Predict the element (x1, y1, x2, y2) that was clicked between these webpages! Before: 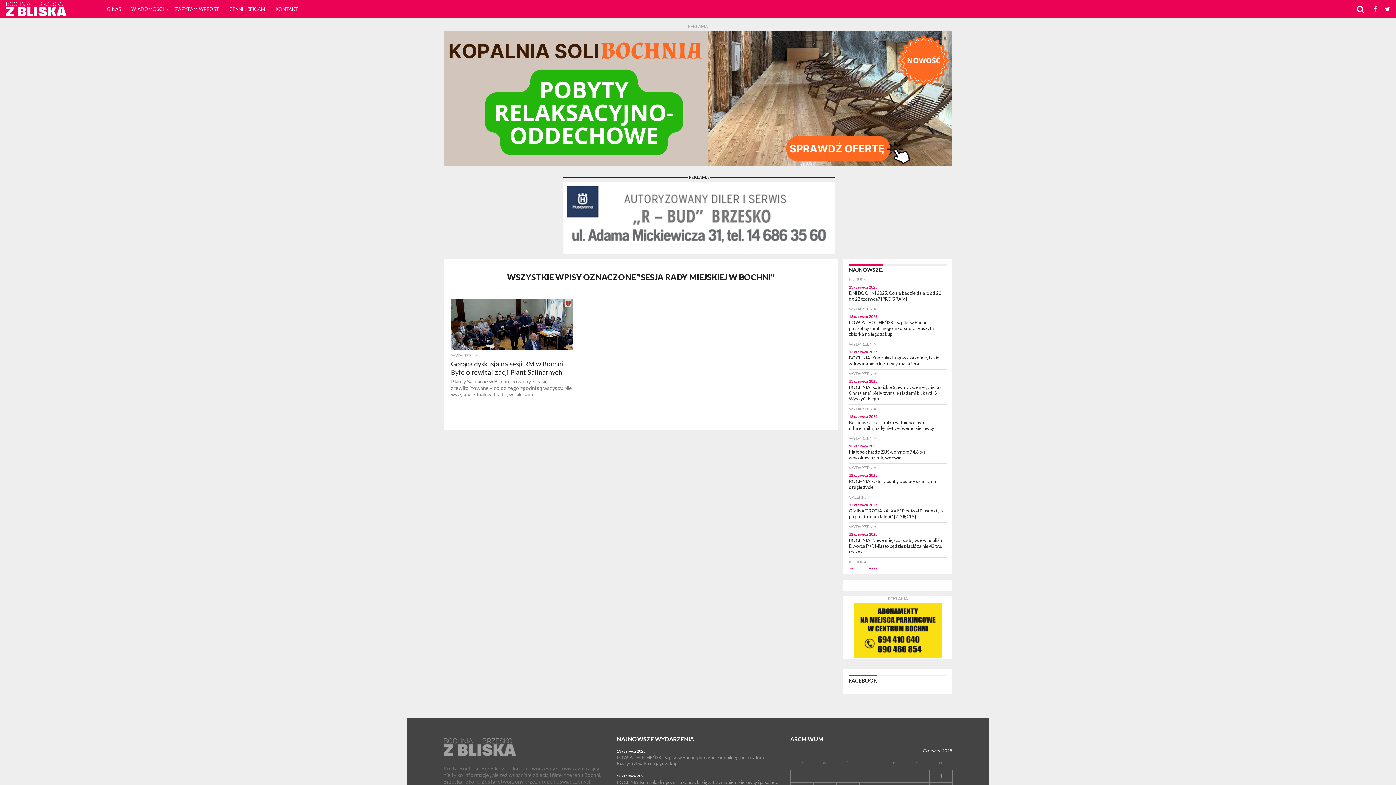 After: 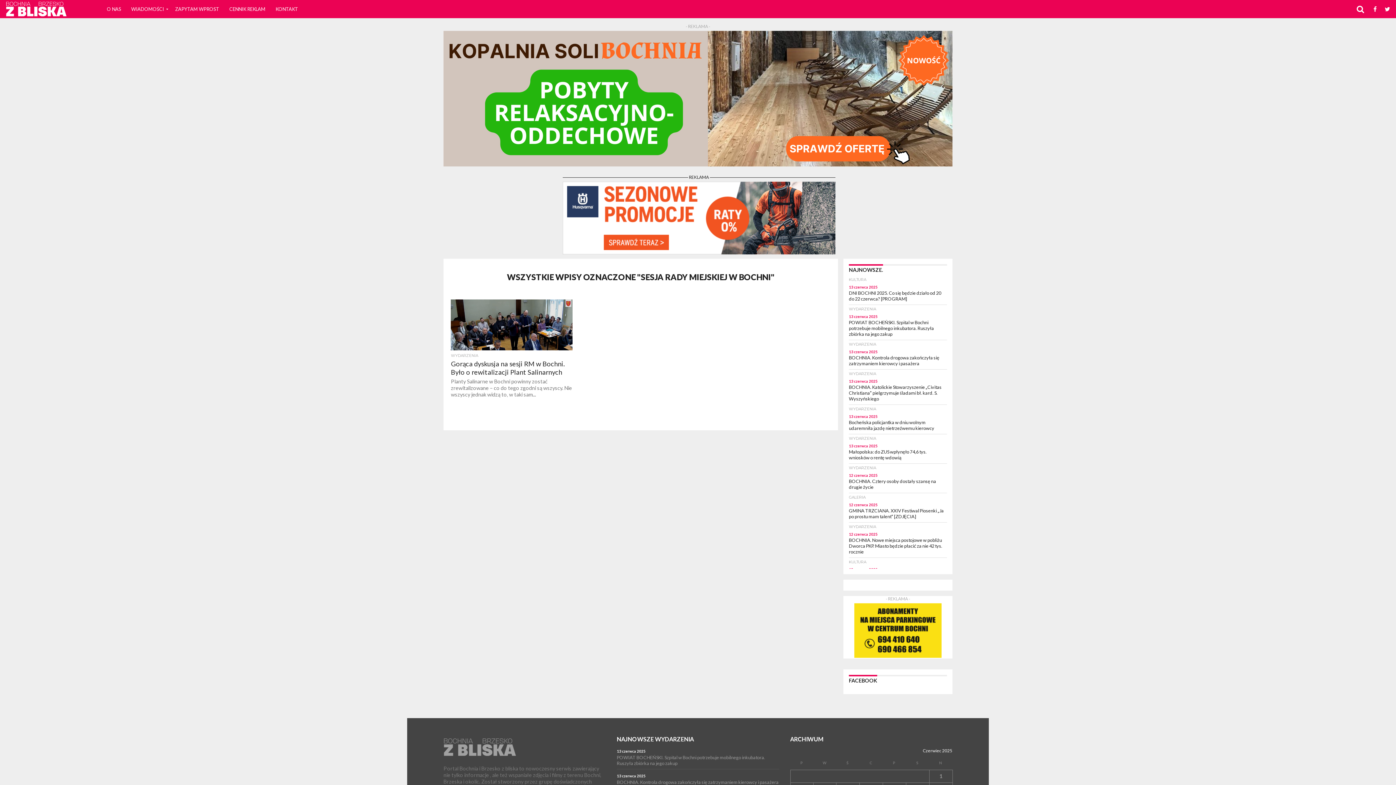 Action: bbox: (443, 161, 952, 167)